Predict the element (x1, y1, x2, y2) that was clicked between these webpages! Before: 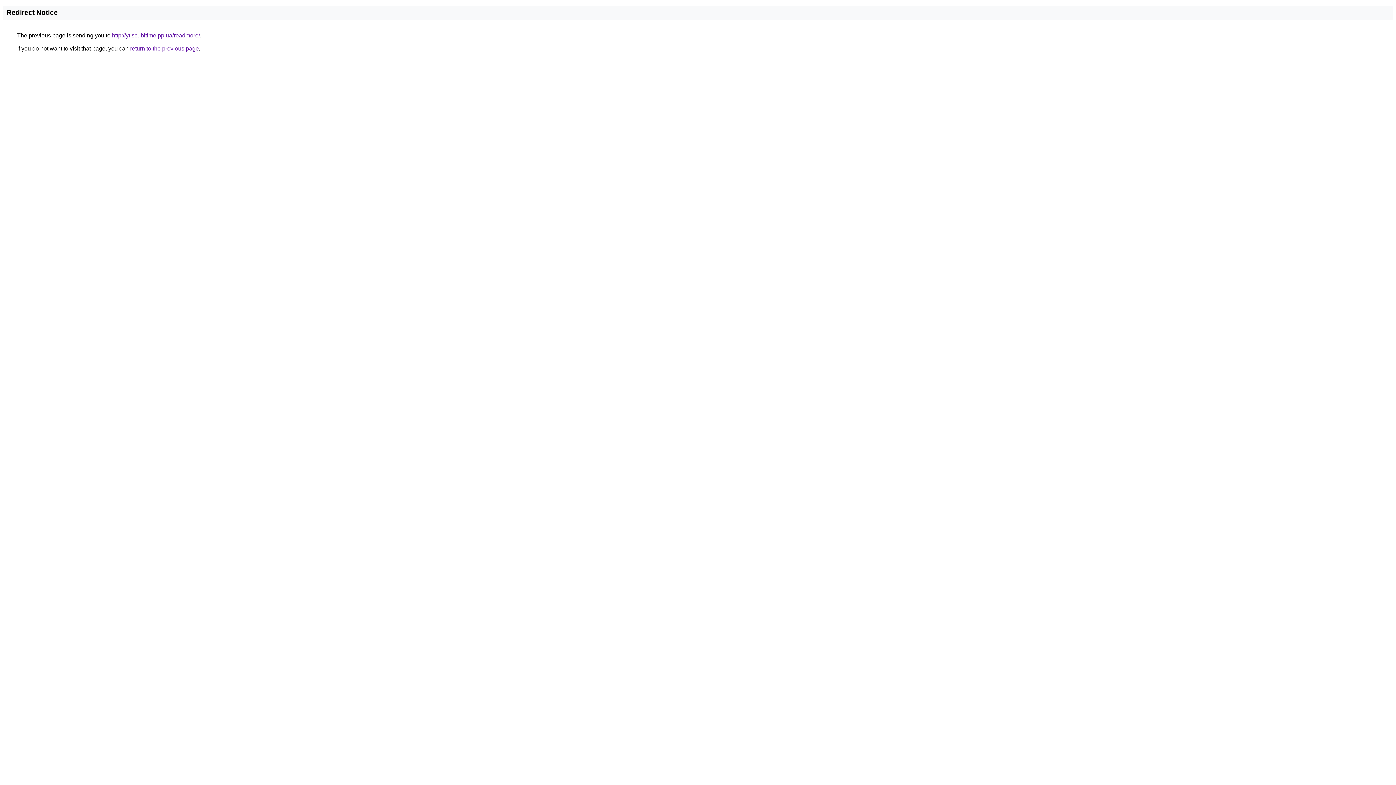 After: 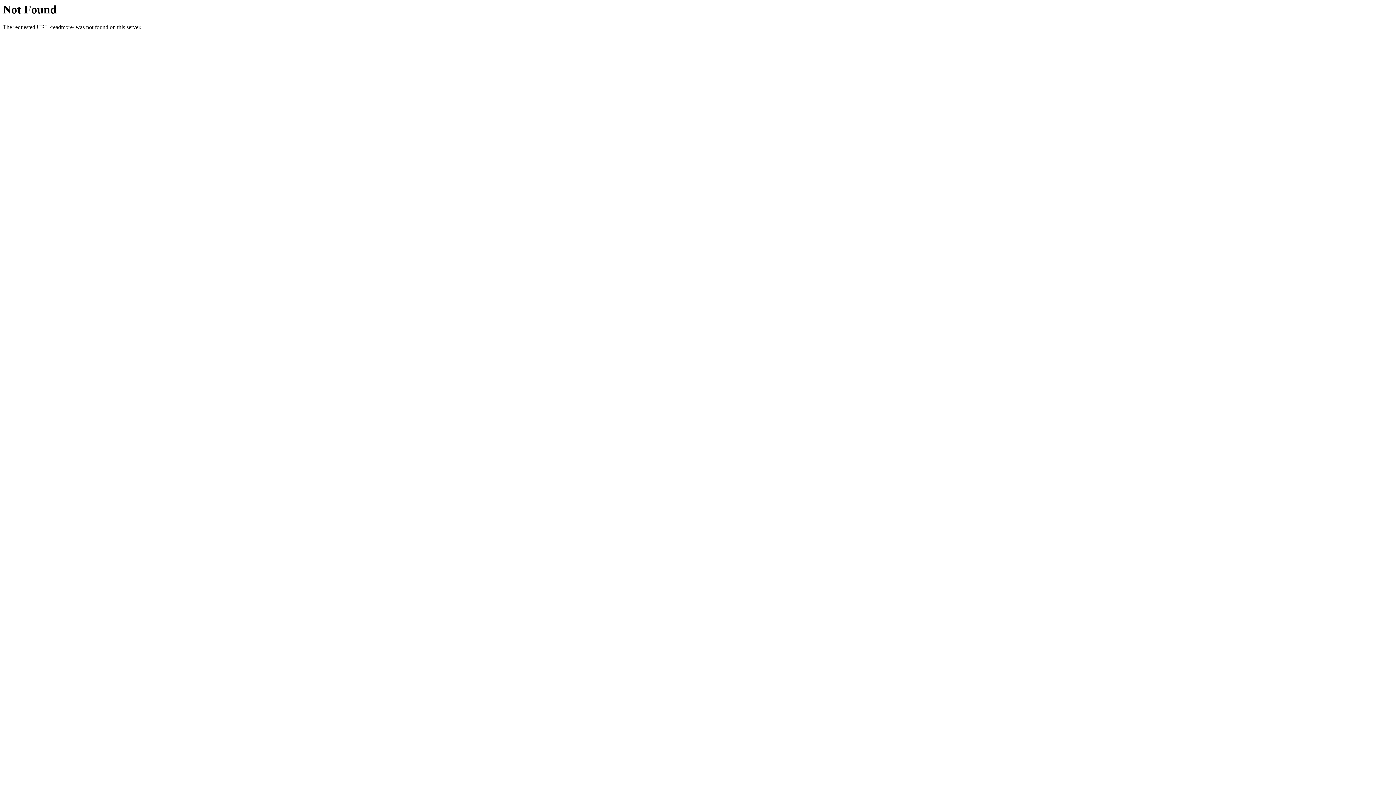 Action: bbox: (112, 32, 200, 38) label: http://yt.scubitime.pp.ua/readmore/